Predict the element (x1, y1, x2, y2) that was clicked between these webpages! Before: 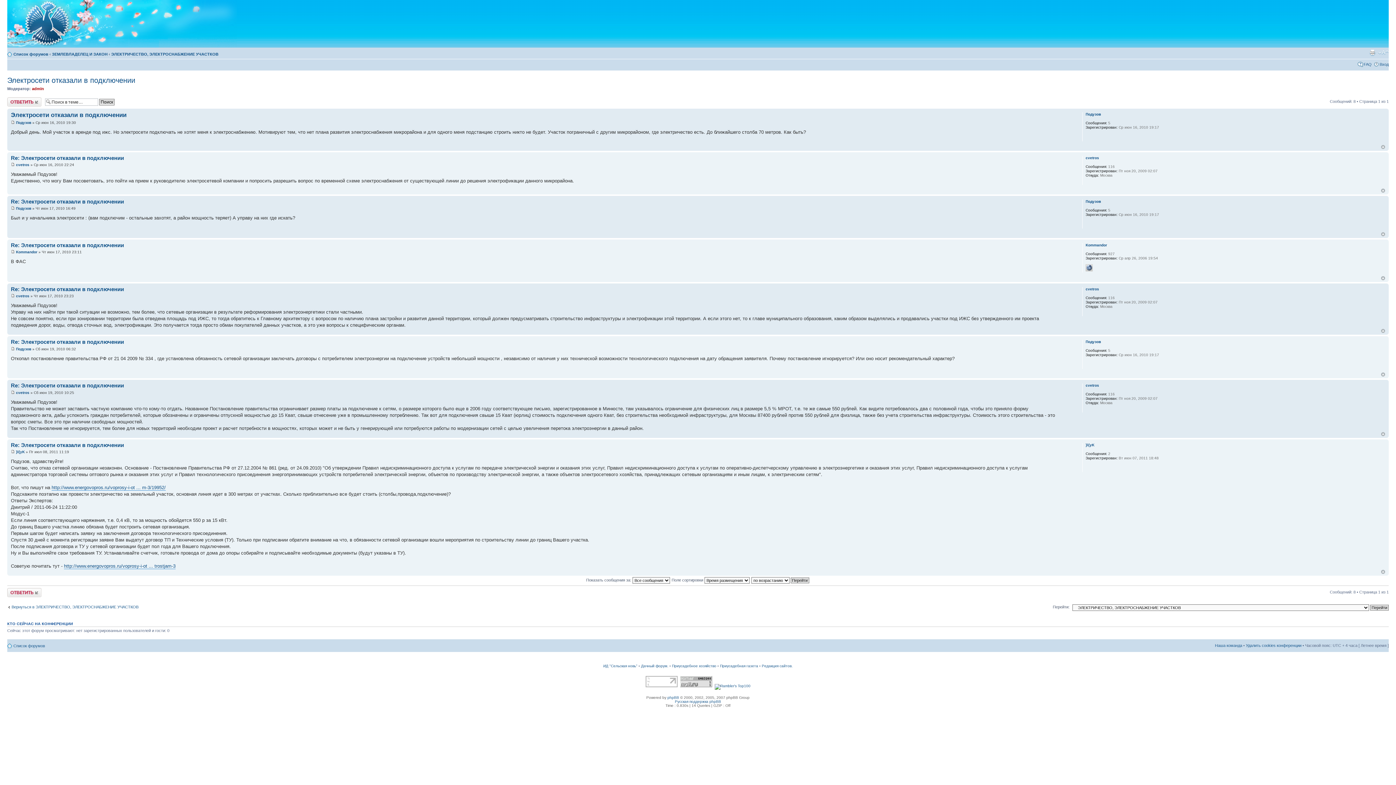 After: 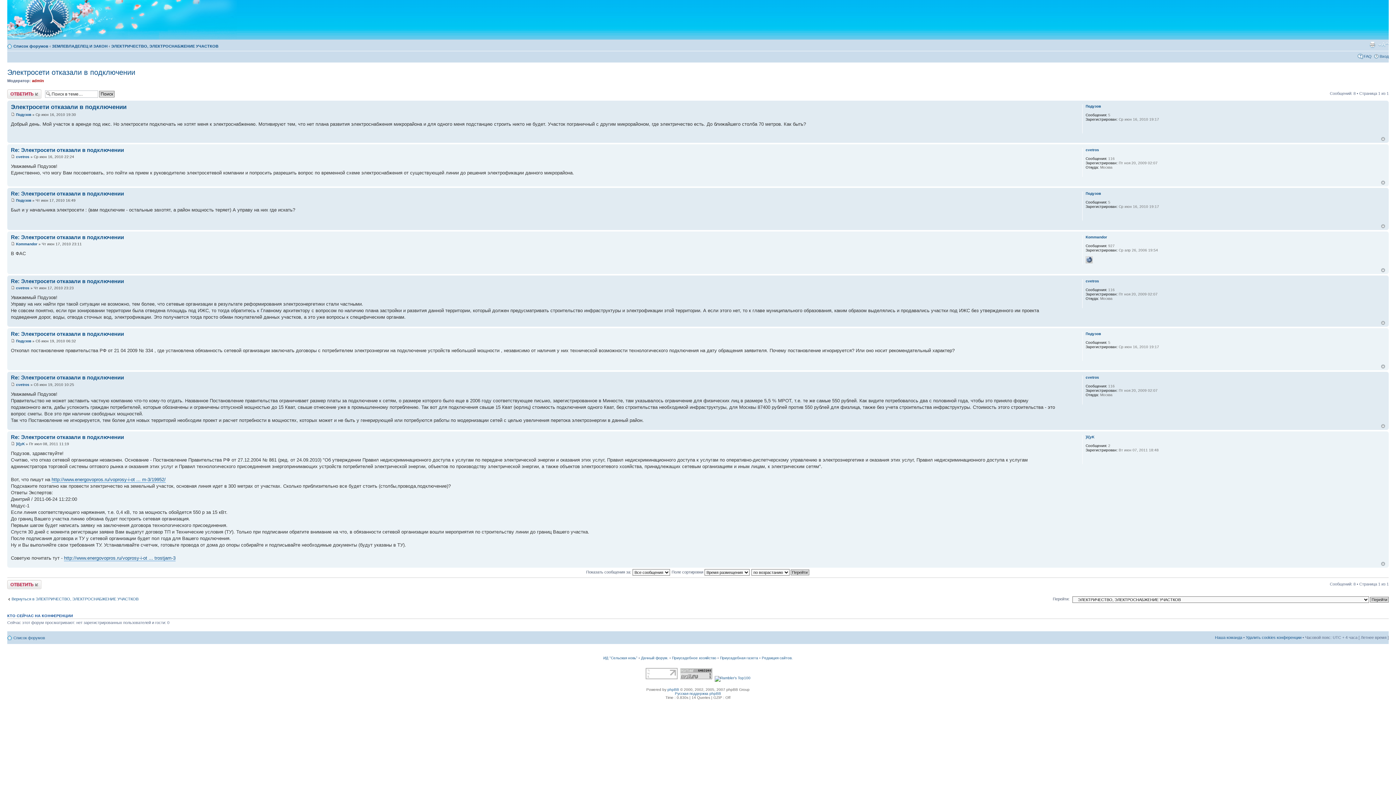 Action: label: Вернуться к началу bbox: (1381, 276, 1385, 280)